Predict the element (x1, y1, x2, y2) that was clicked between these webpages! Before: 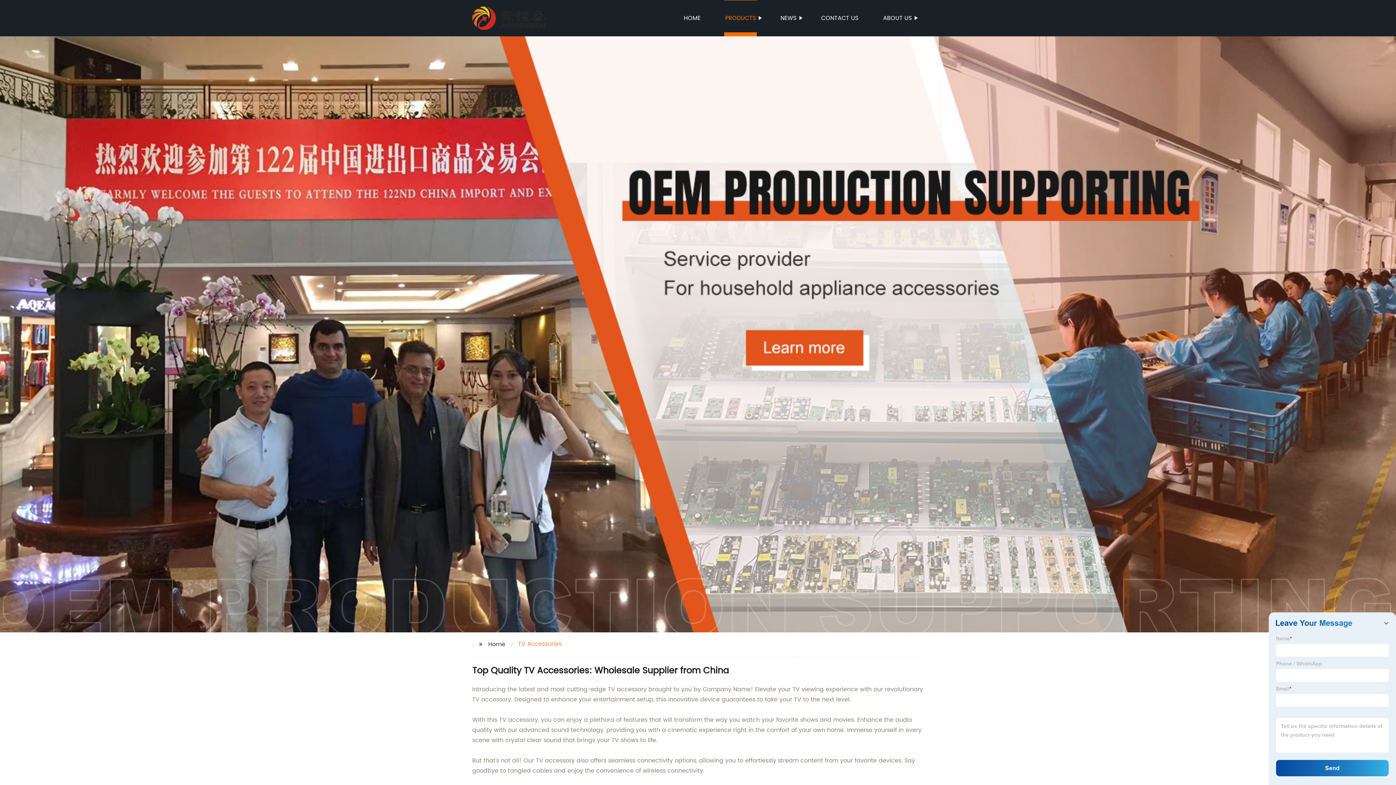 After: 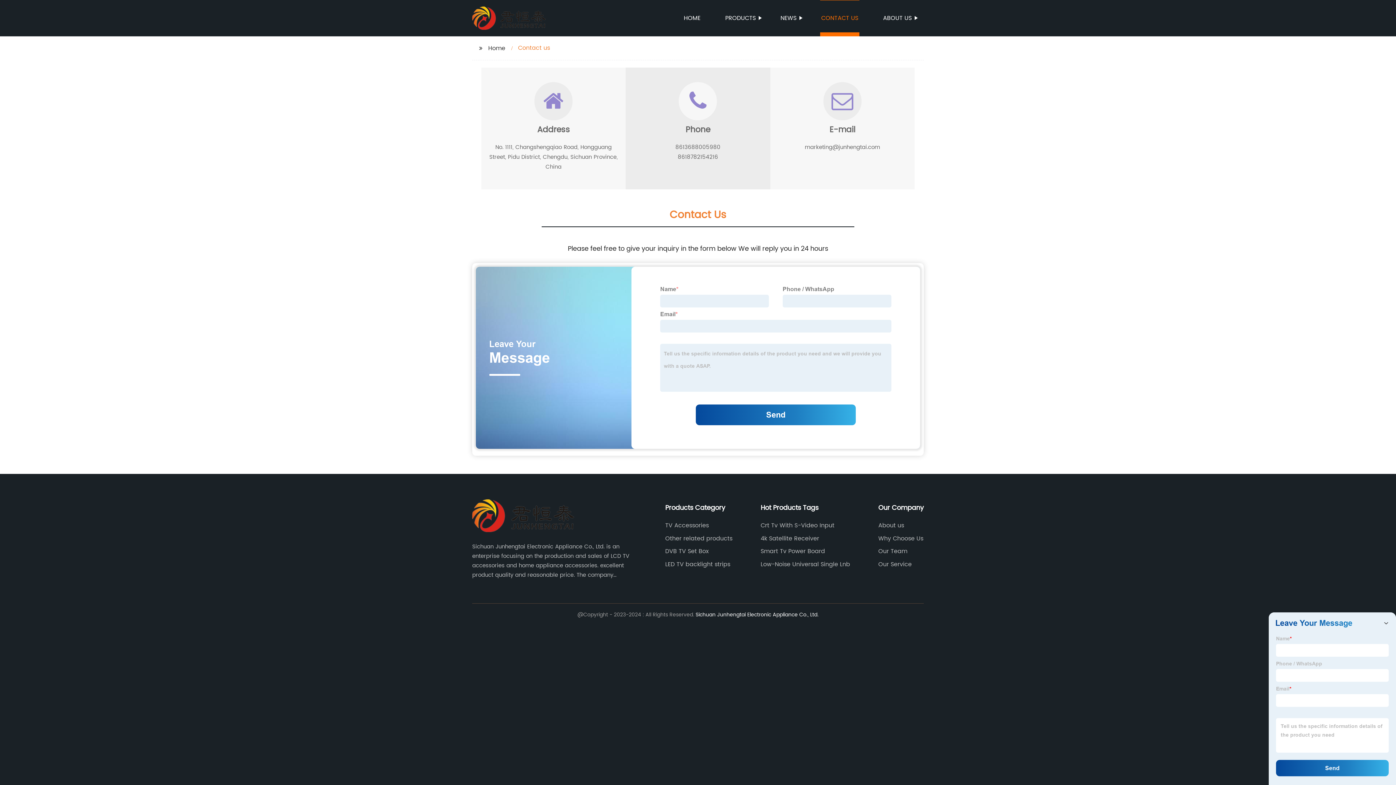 Action: bbox: (820, 0, 859, 36) label: CONTACT US